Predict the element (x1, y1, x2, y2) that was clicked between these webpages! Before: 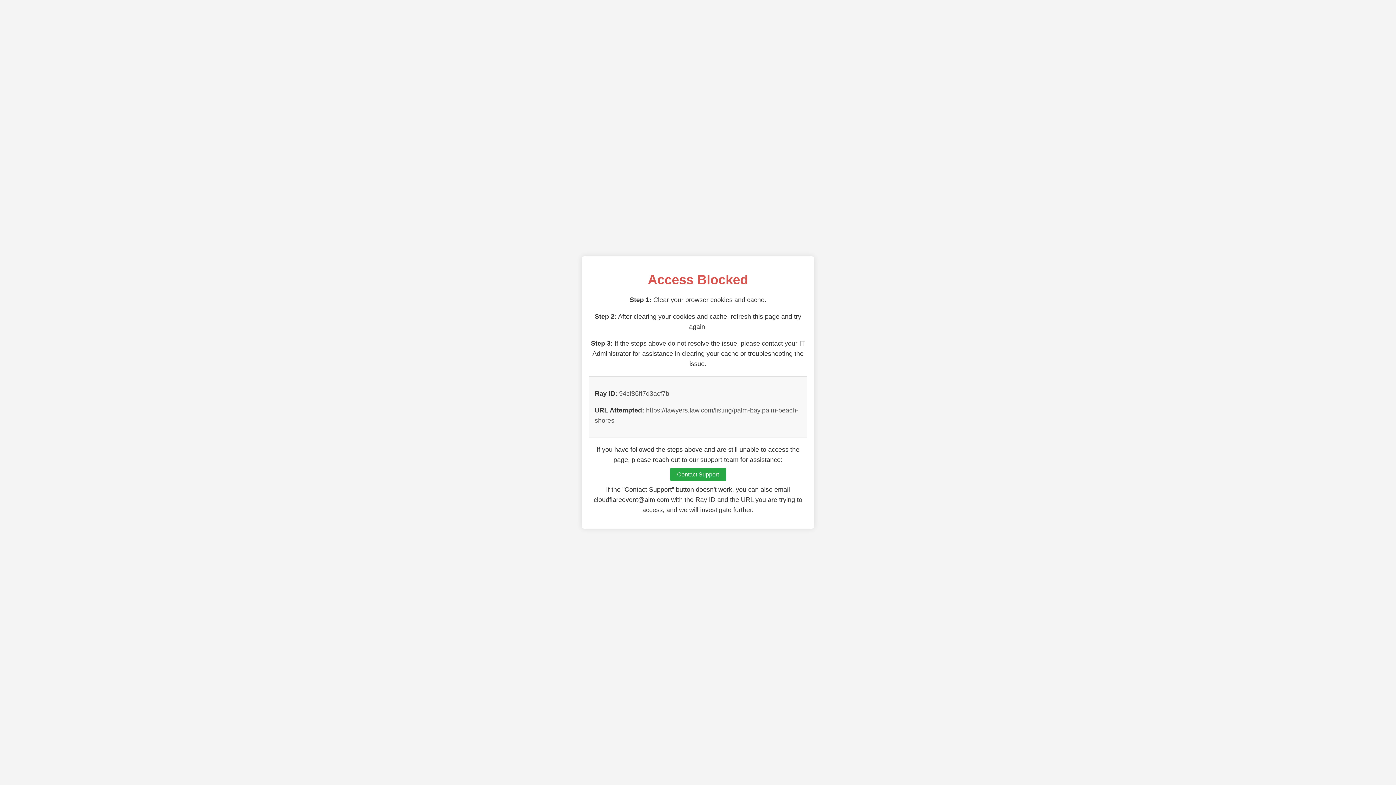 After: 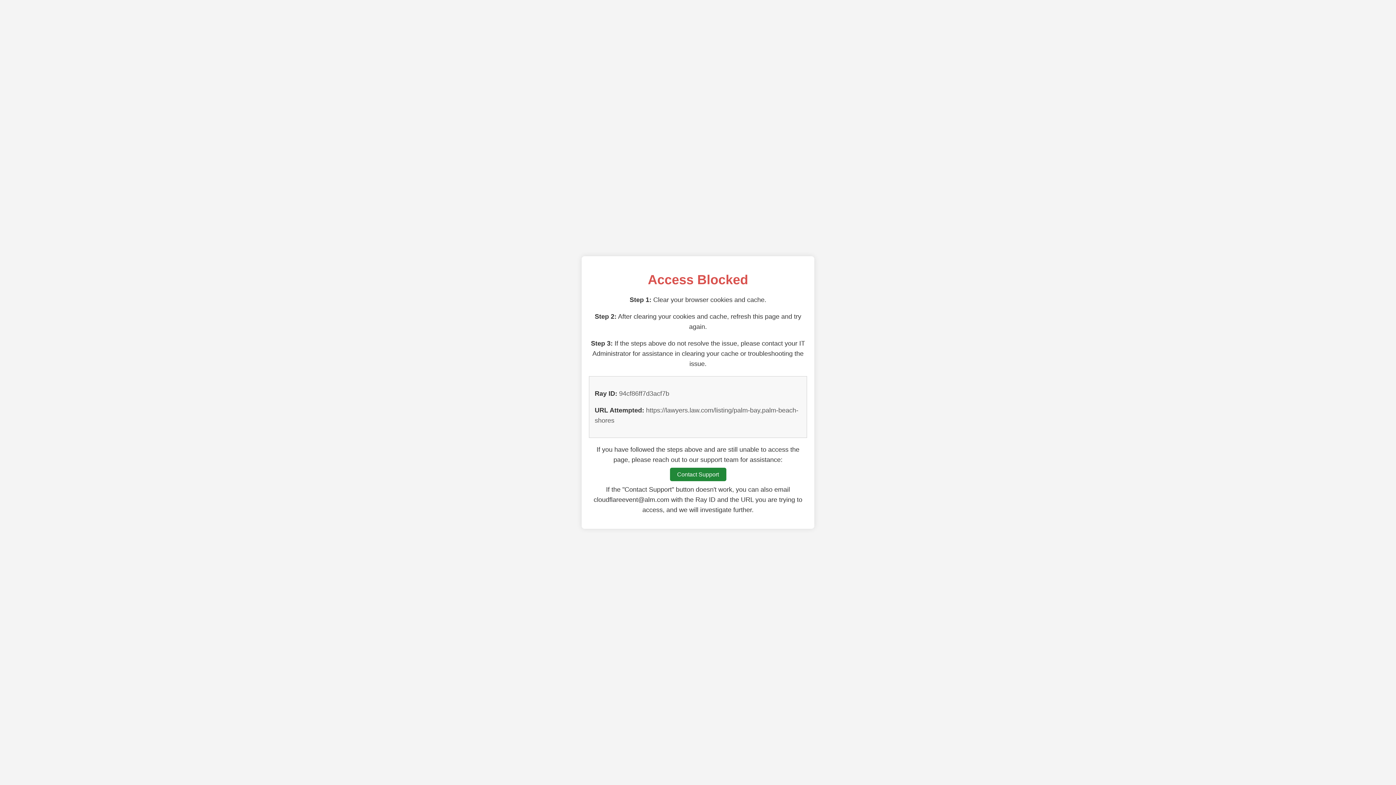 Action: bbox: (670, 468, 726, 481) label: Contact Support